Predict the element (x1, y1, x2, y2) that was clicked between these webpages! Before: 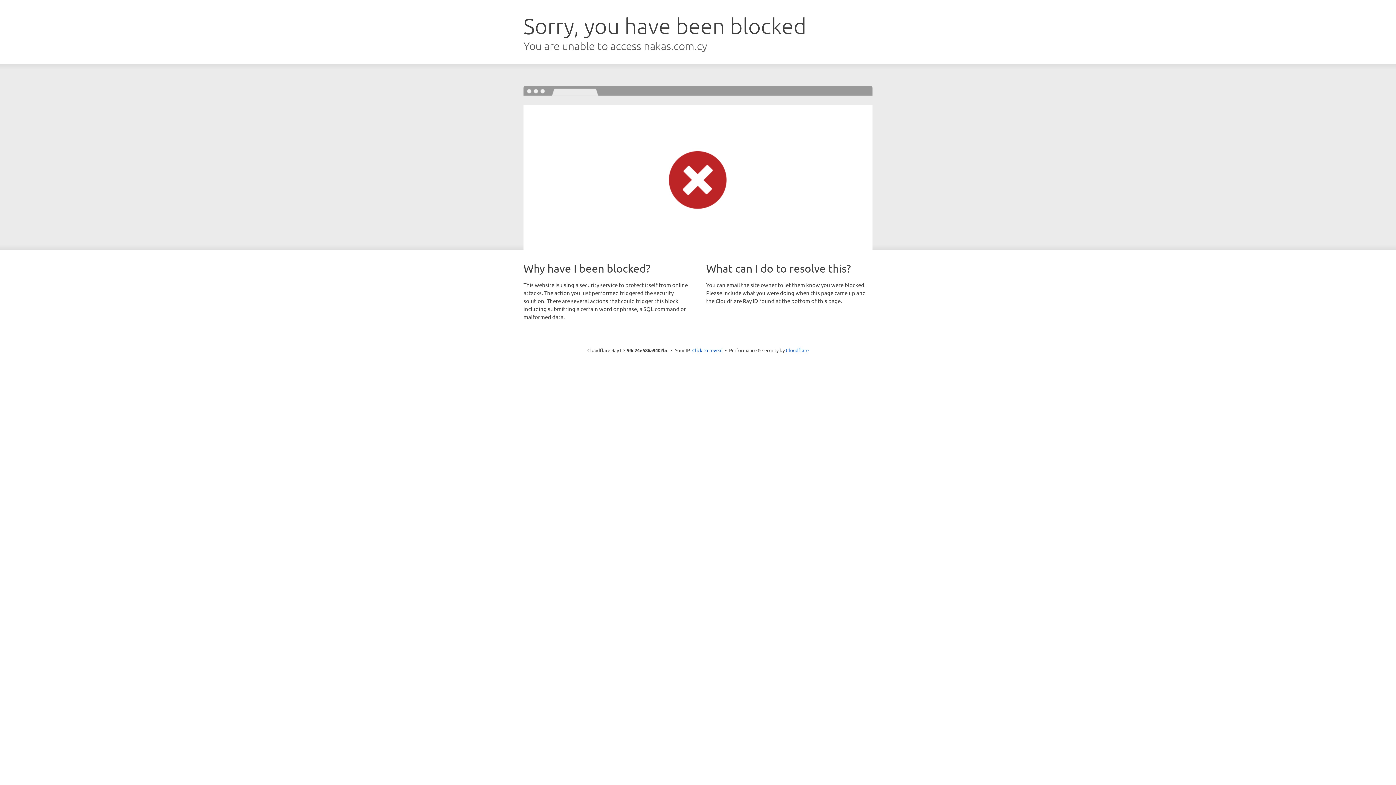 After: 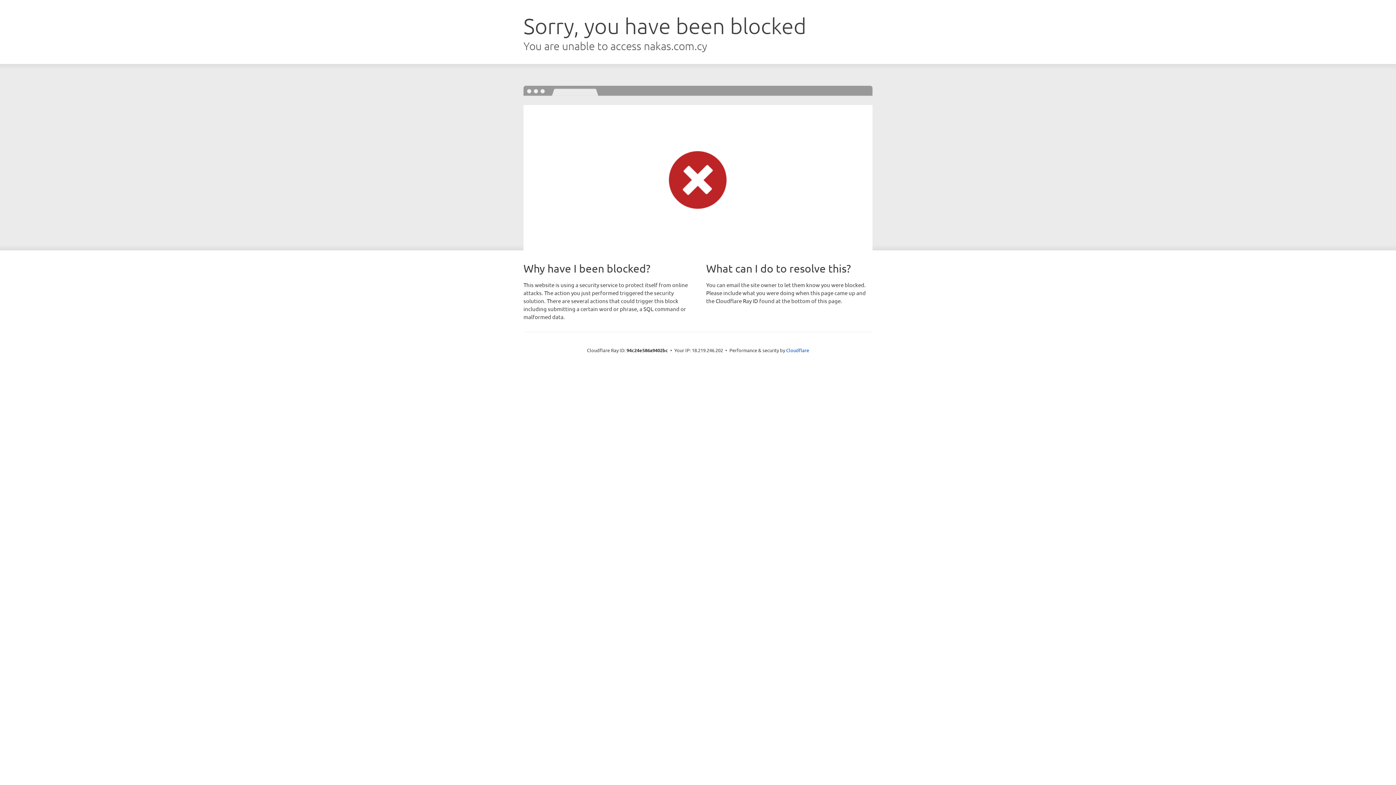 Action: bbox: (692, 346, 722, 353) label: Click to reveal